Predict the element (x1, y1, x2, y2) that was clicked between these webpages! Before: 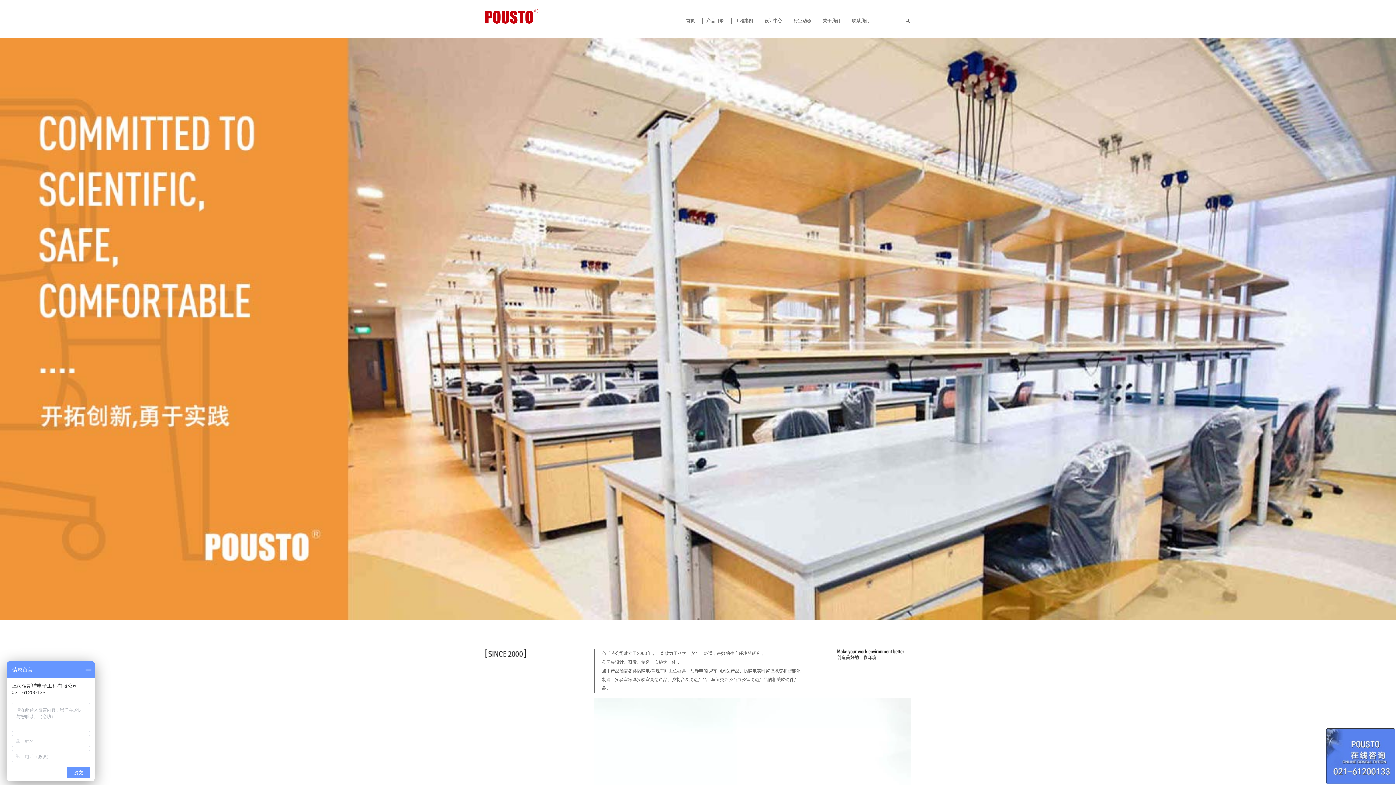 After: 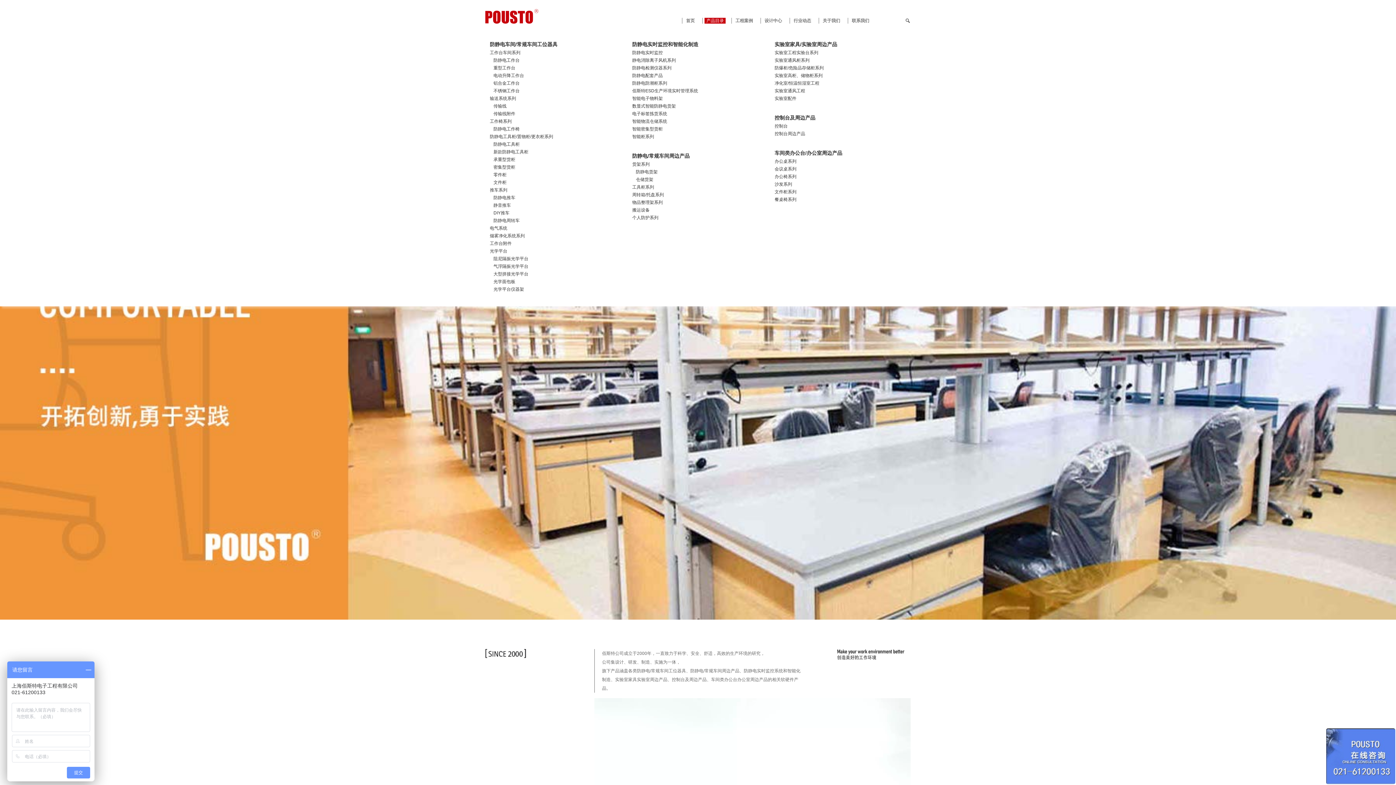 Action: bbox: (704, 17, 725, 23) label: 产品目录